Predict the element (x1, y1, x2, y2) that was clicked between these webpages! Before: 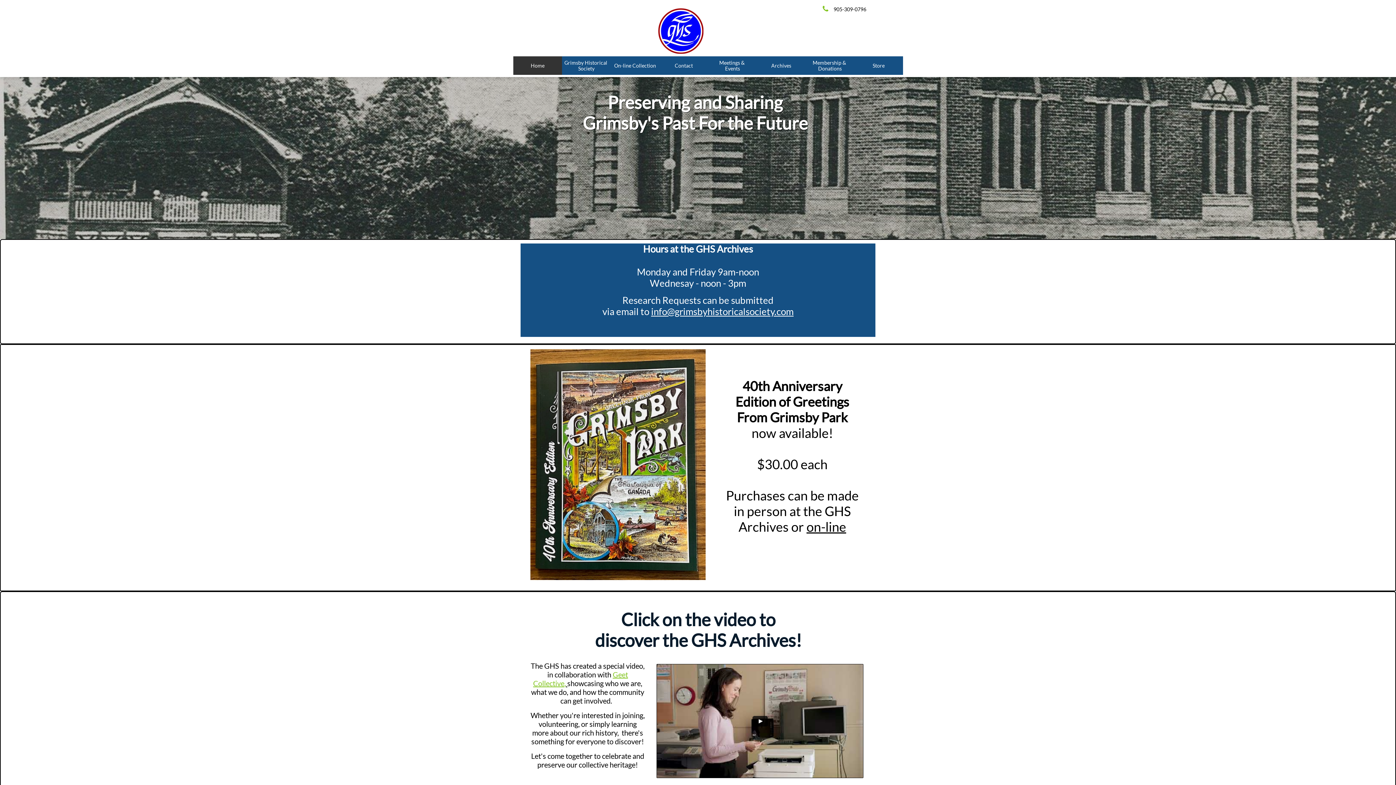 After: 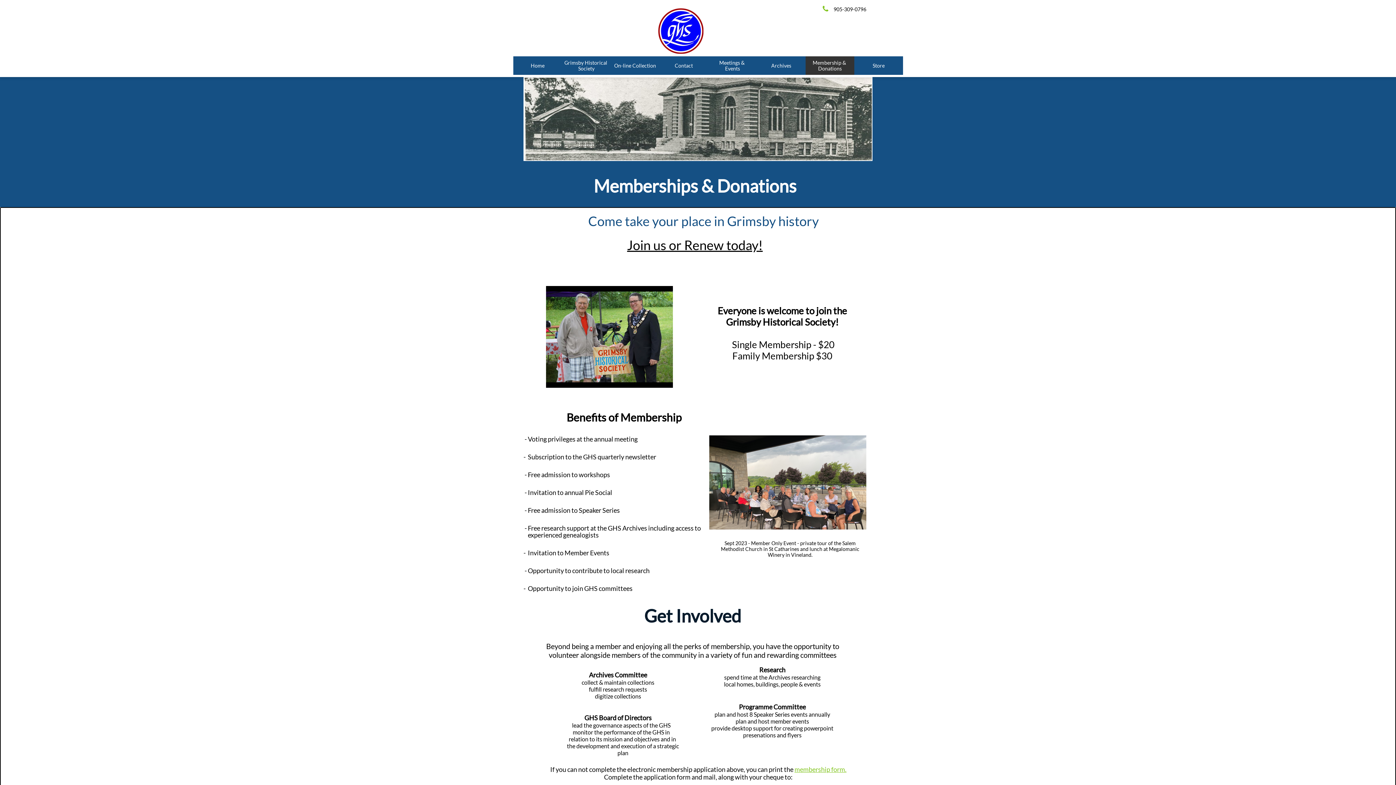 Action: bbox: (805, 56, 854, 74) label: Membership & Donations